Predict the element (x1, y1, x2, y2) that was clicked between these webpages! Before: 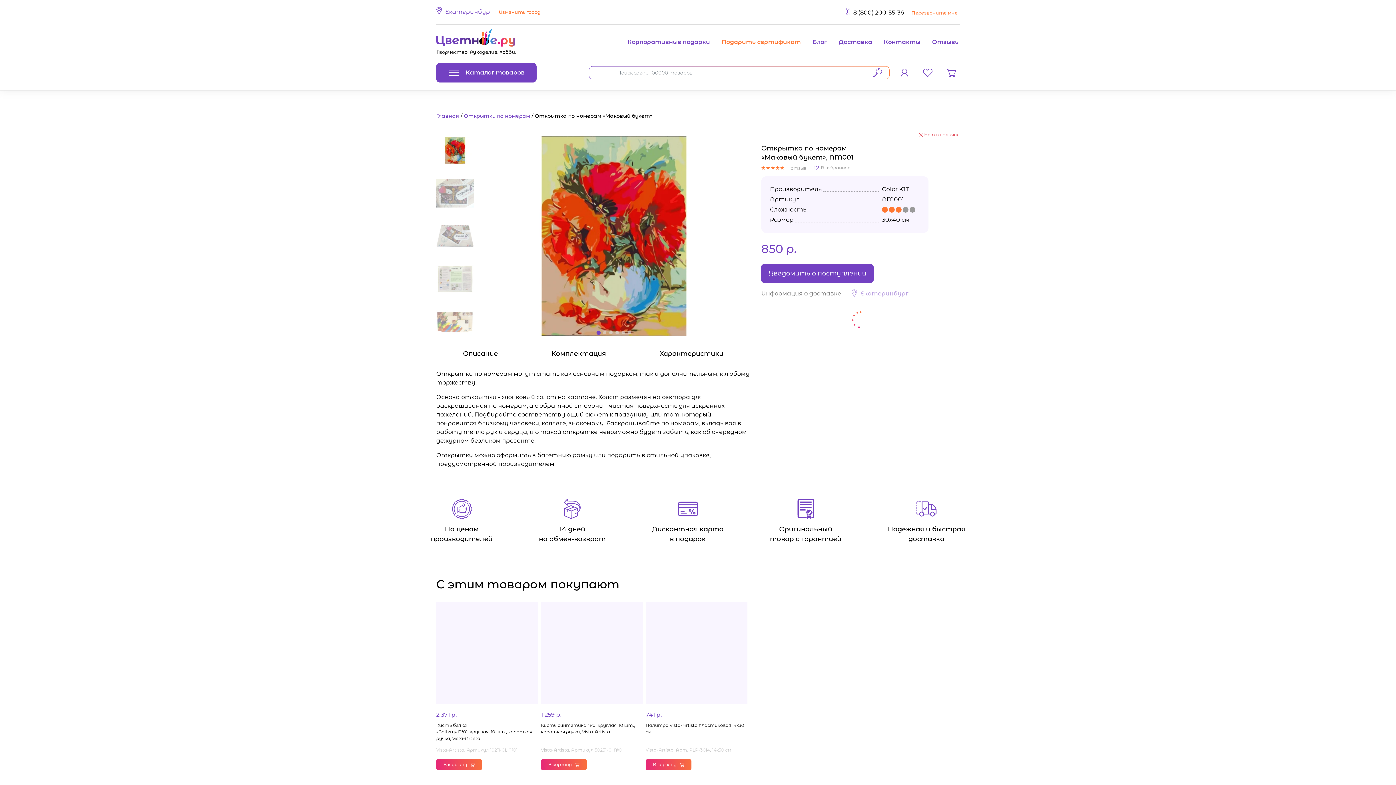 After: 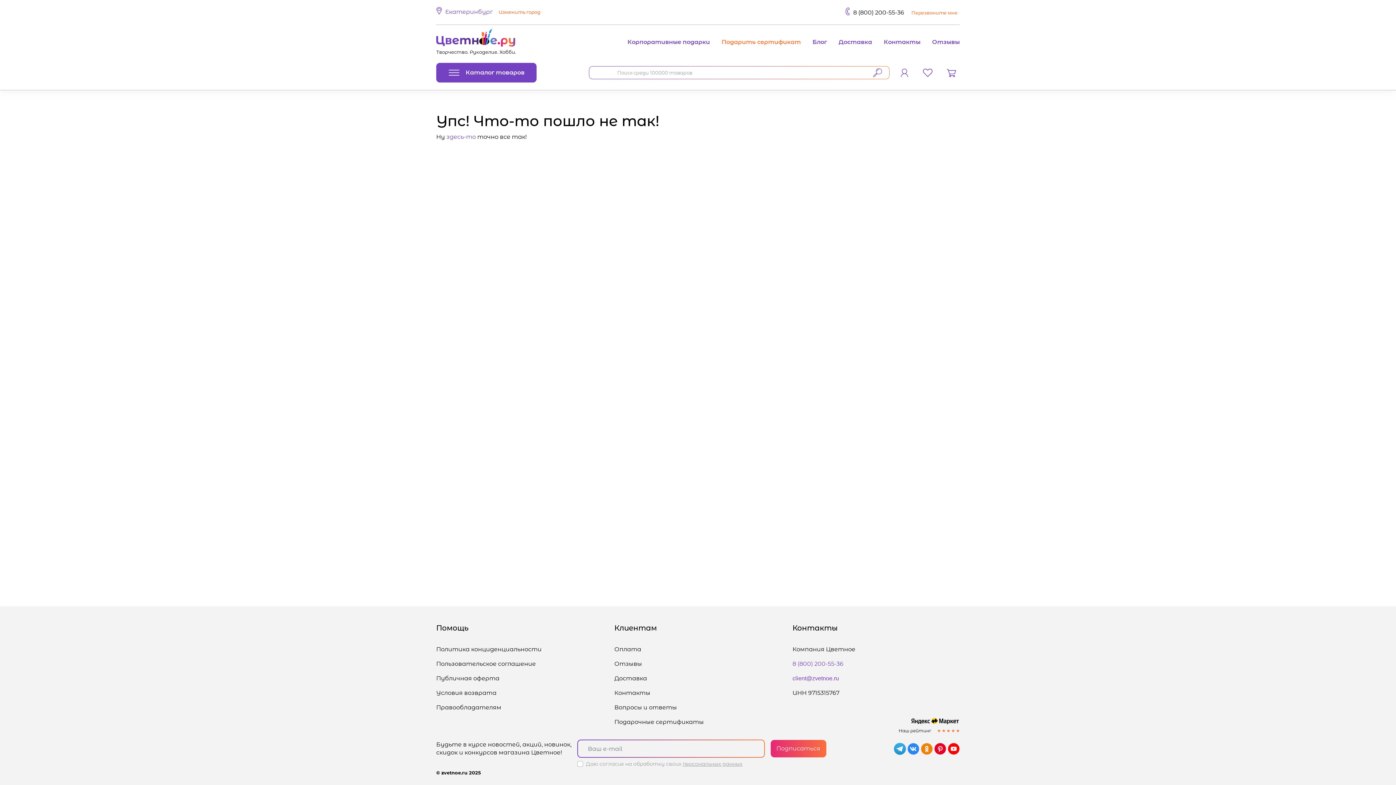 Action: bbox: (645, 602, 747, 704)